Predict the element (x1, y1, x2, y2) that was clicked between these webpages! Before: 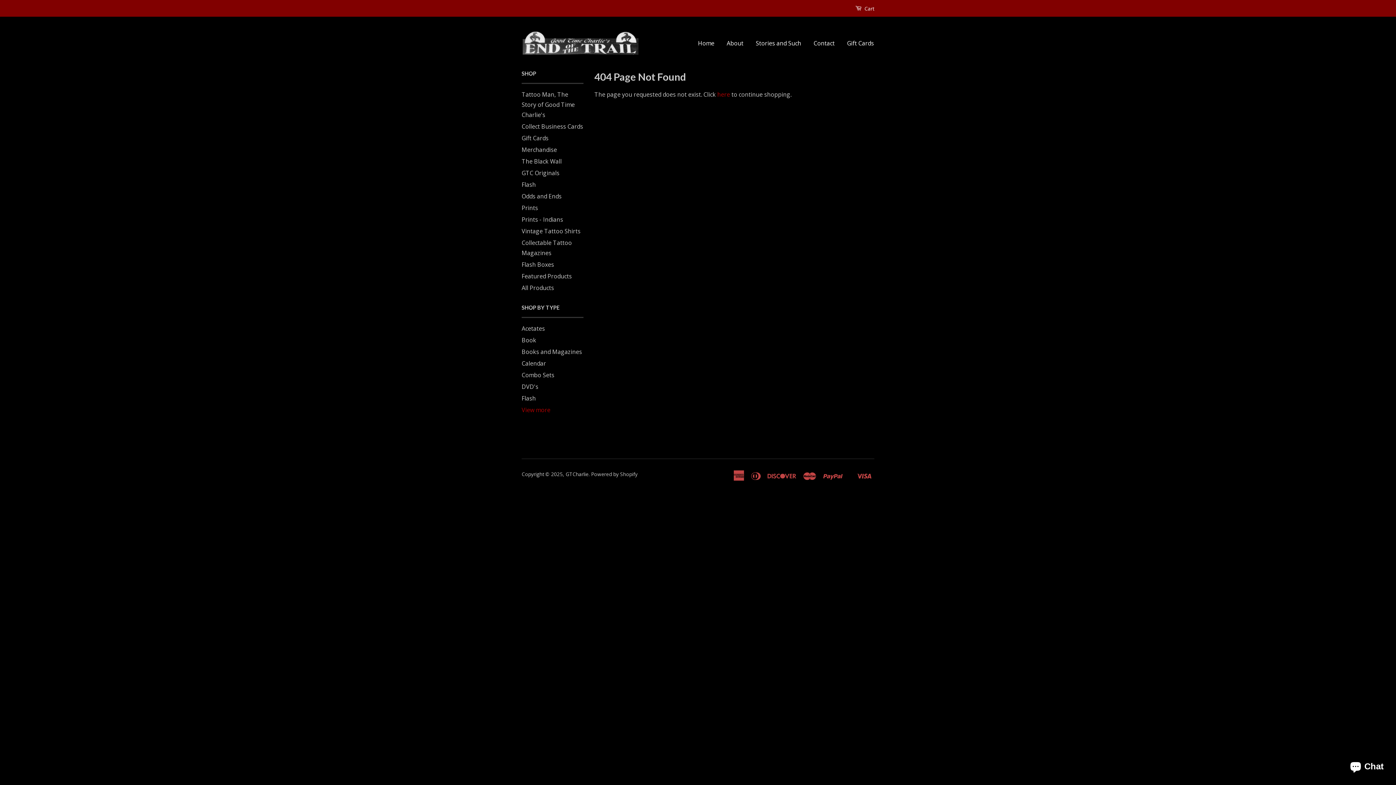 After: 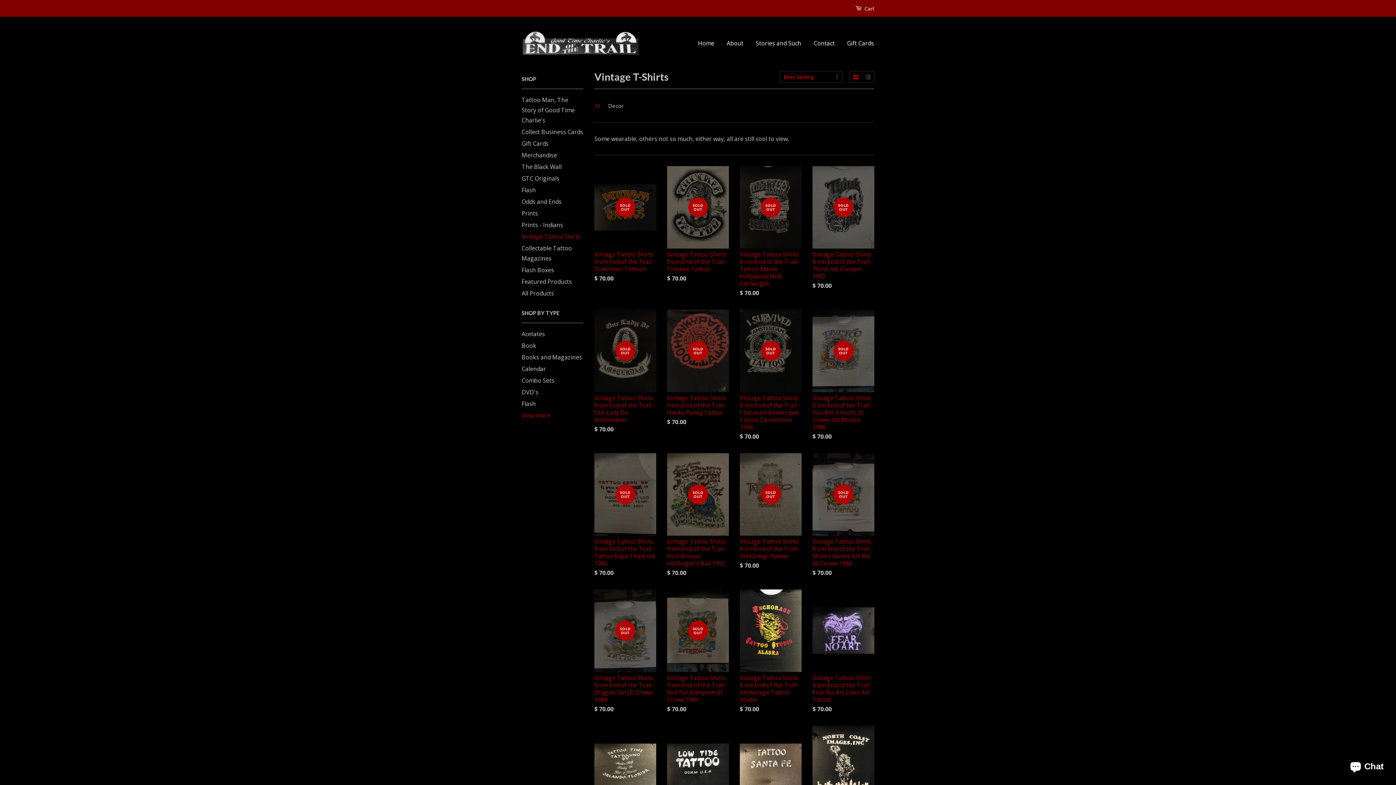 Action: label: Vintage Tattoo Shirts bbox: (521, 227, 580, 235)